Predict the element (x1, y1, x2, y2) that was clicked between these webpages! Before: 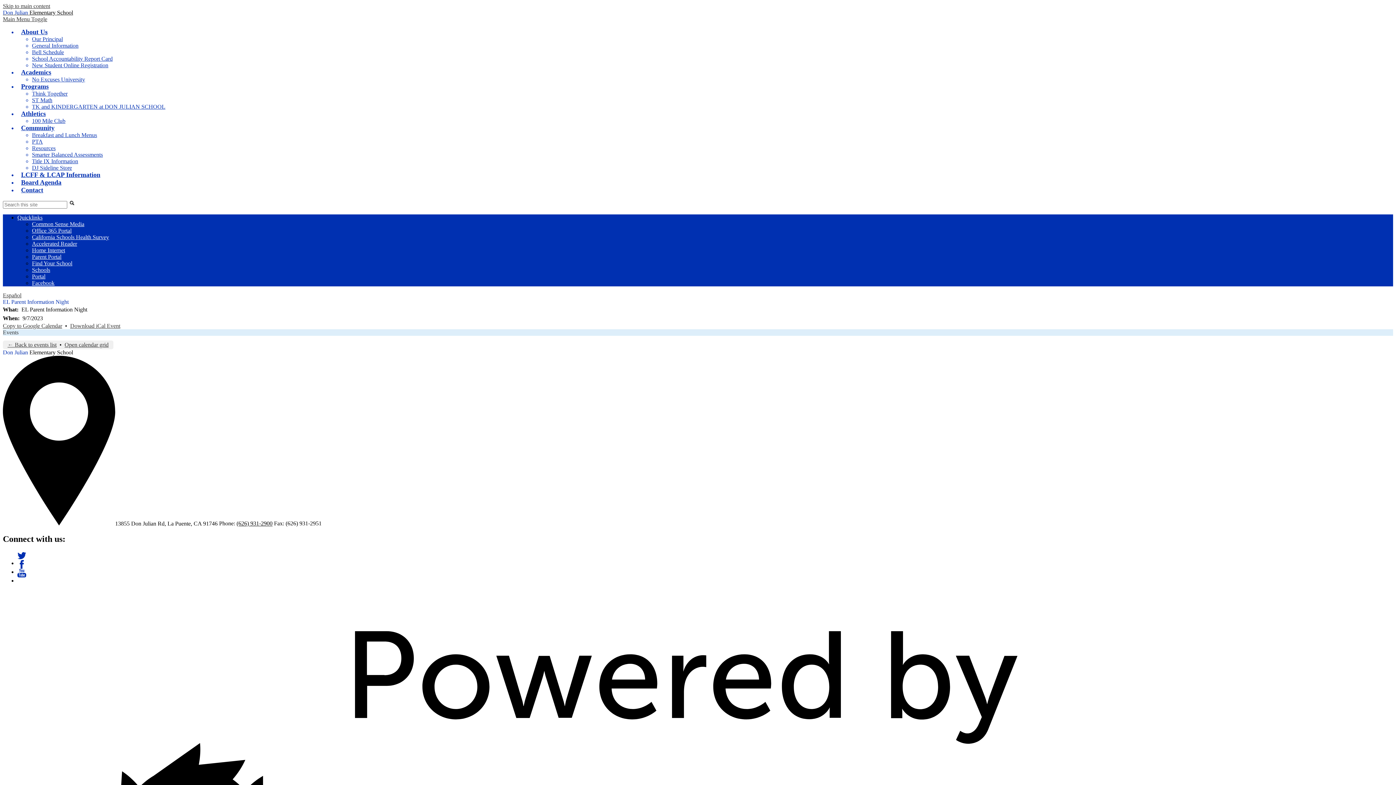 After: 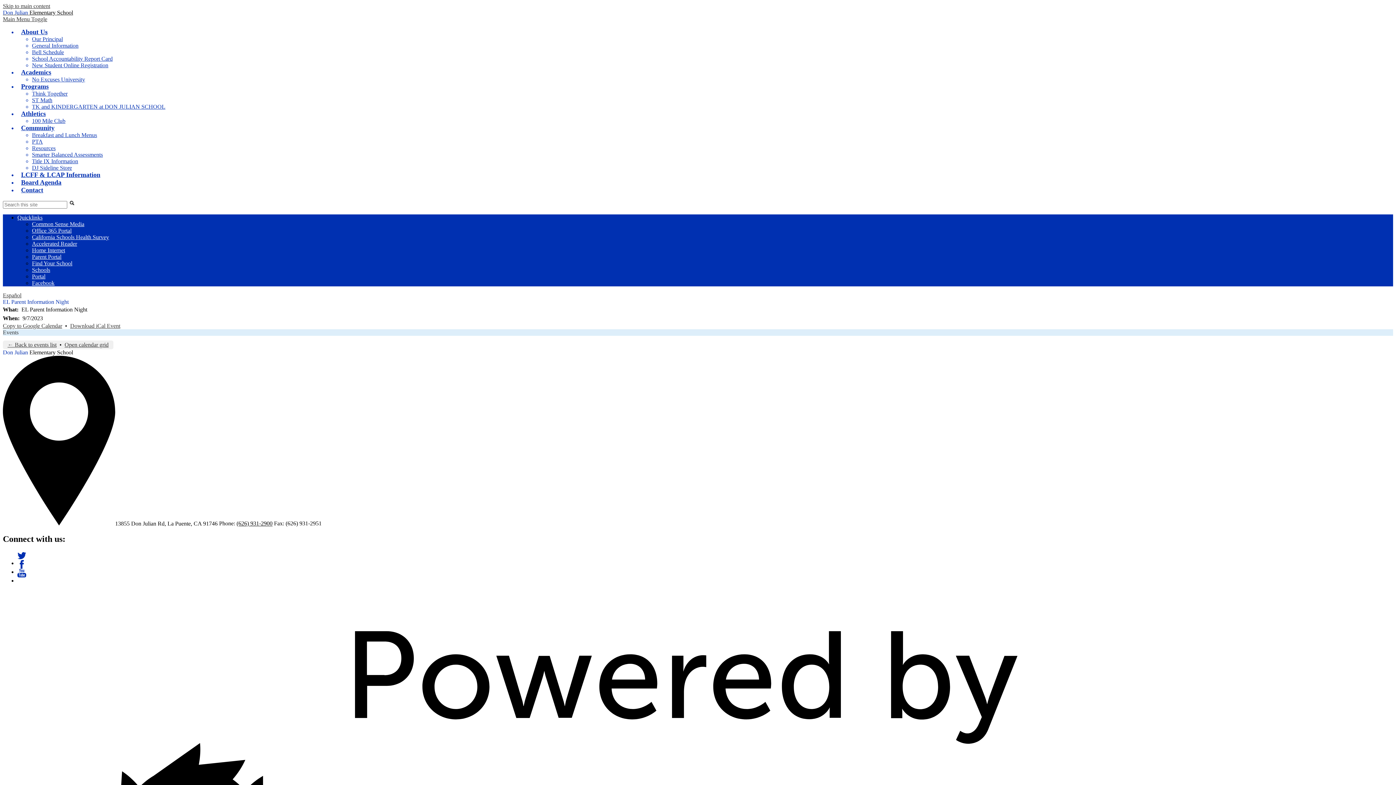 Action: bbox: (2, 16, 47, 22) label: Main Menu Toggle